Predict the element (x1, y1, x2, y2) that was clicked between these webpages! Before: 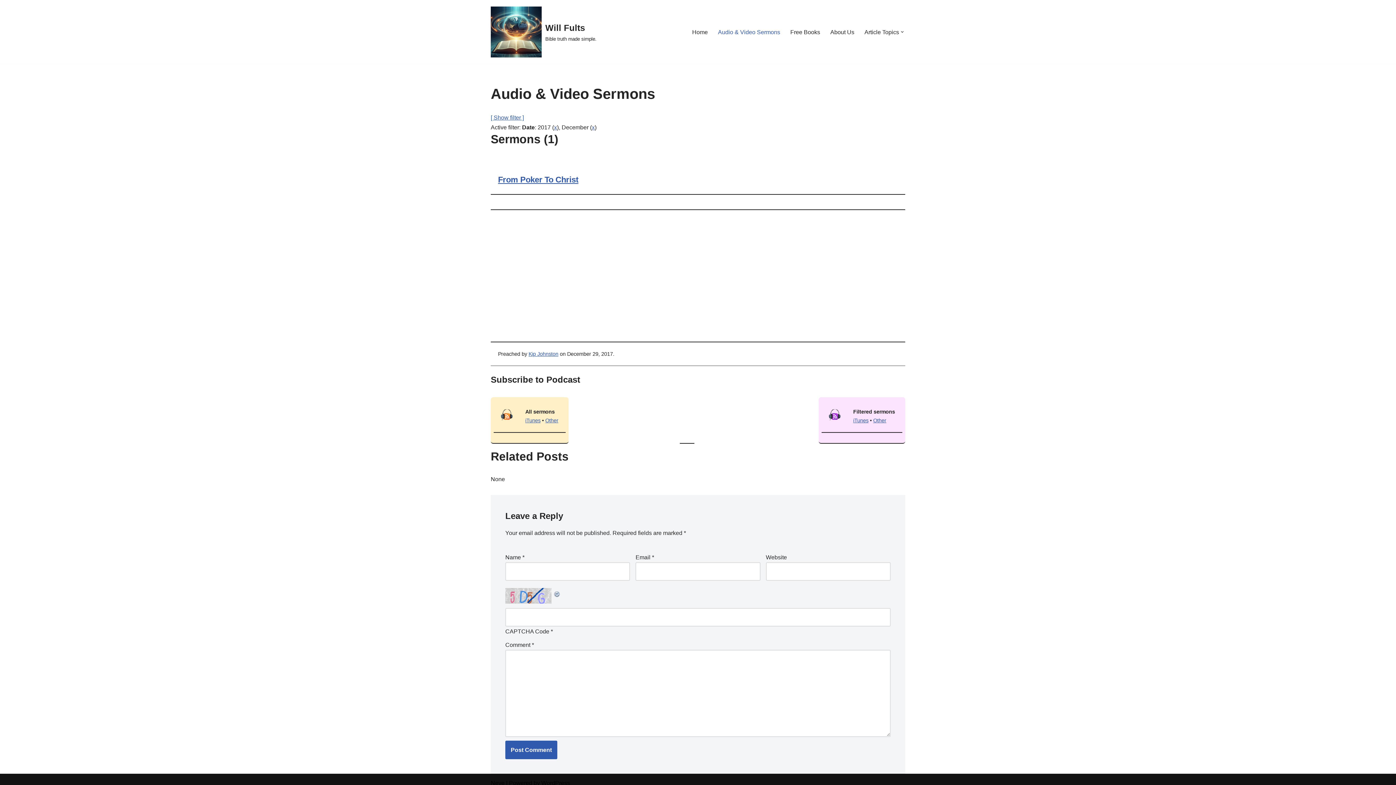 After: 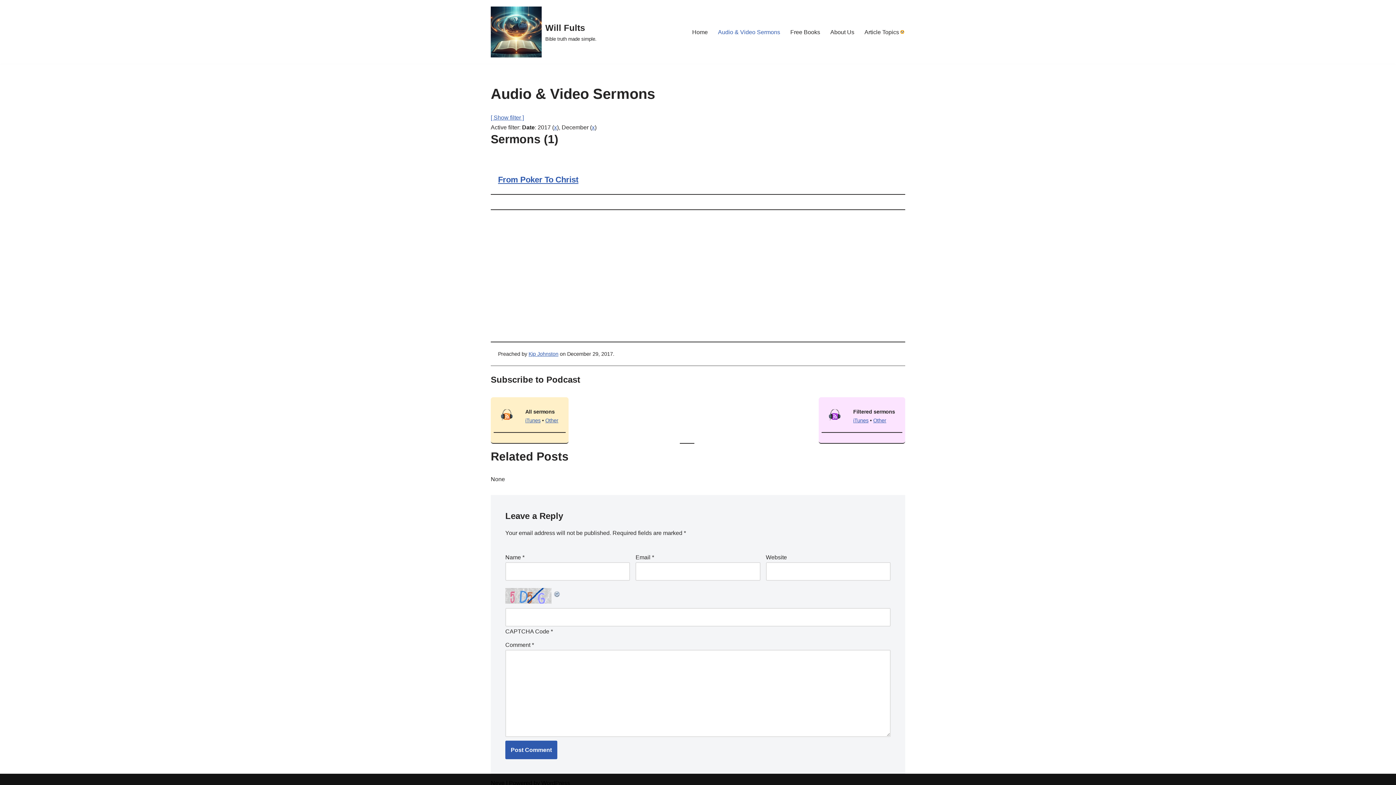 Action: bbox: (901, 30, 904, 33) label: Open Submenu